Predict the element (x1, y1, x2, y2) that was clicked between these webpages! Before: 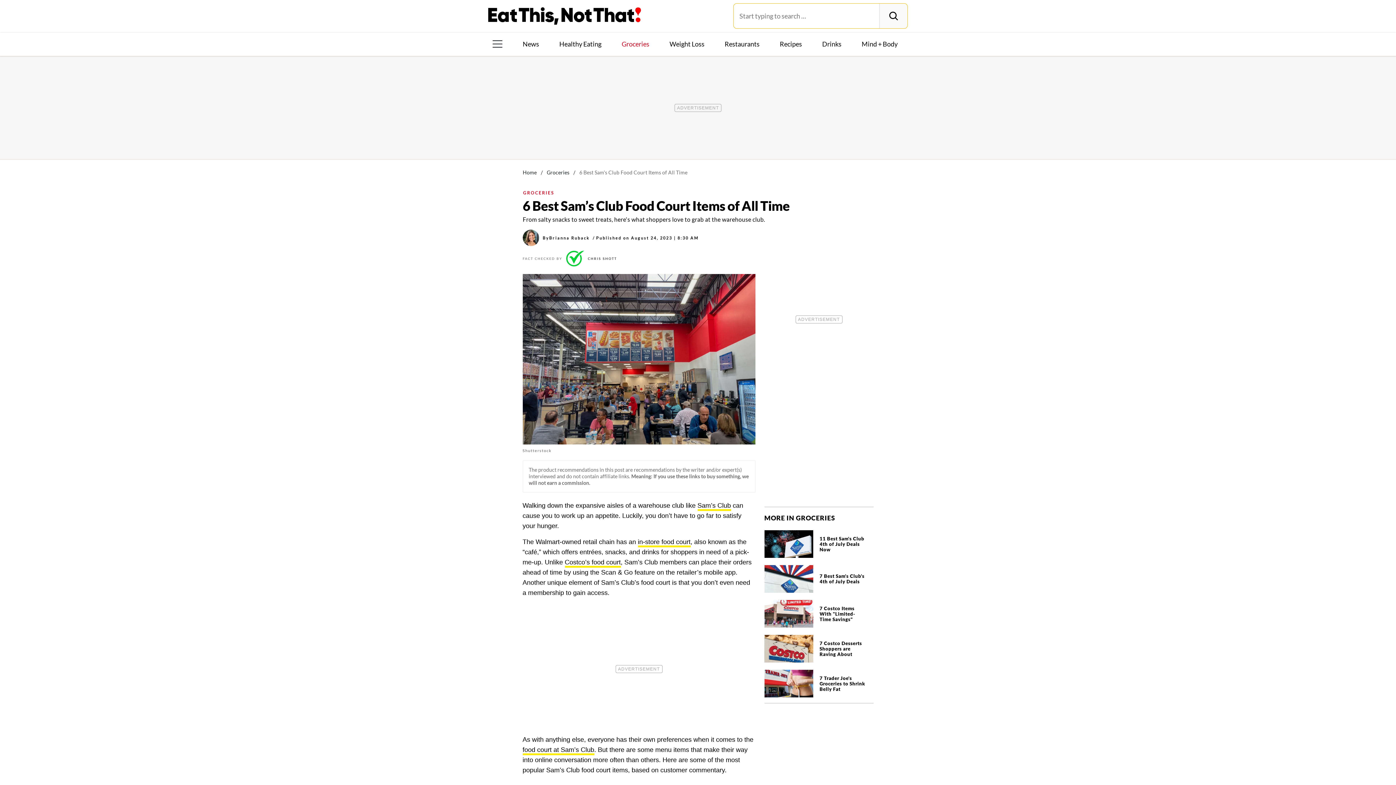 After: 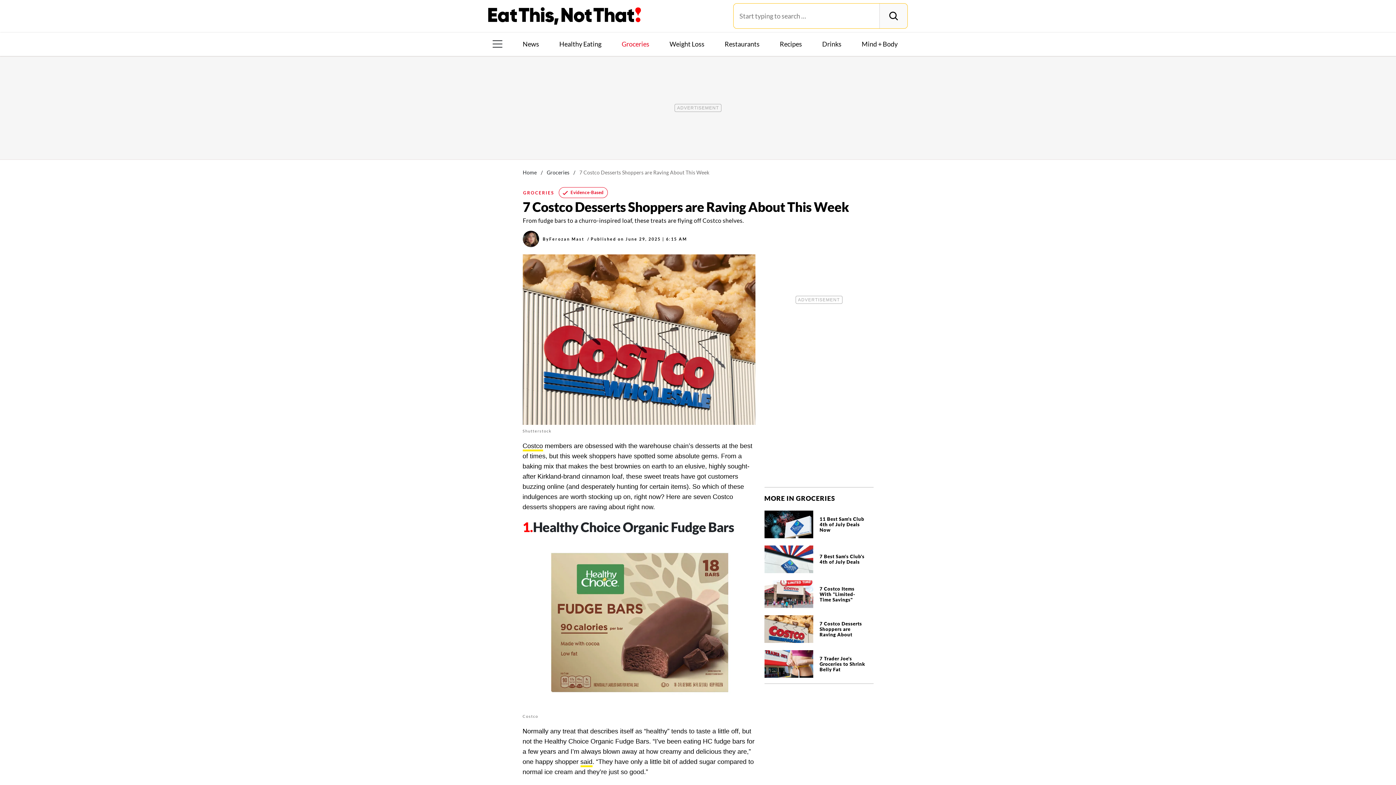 Action: bbox: (764, 633, 873, 662)